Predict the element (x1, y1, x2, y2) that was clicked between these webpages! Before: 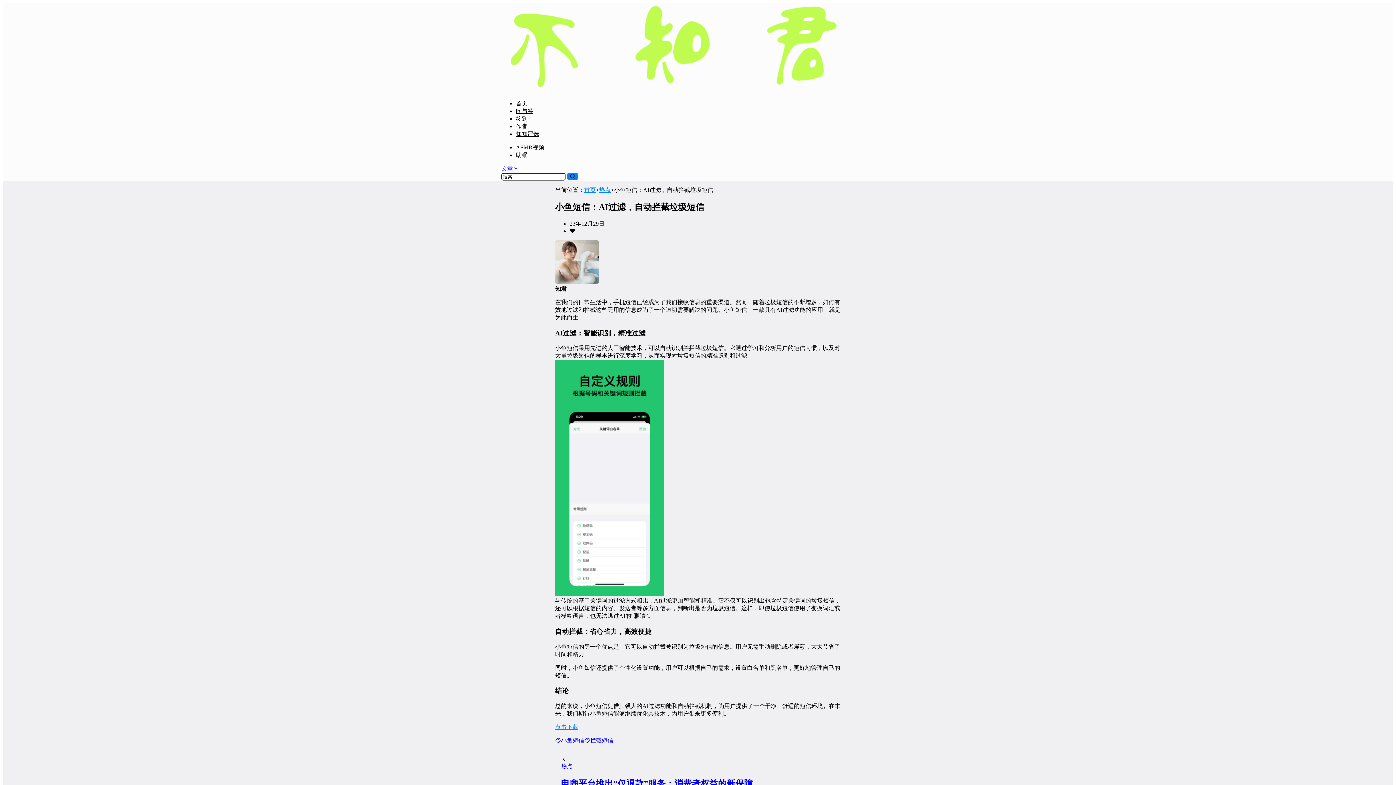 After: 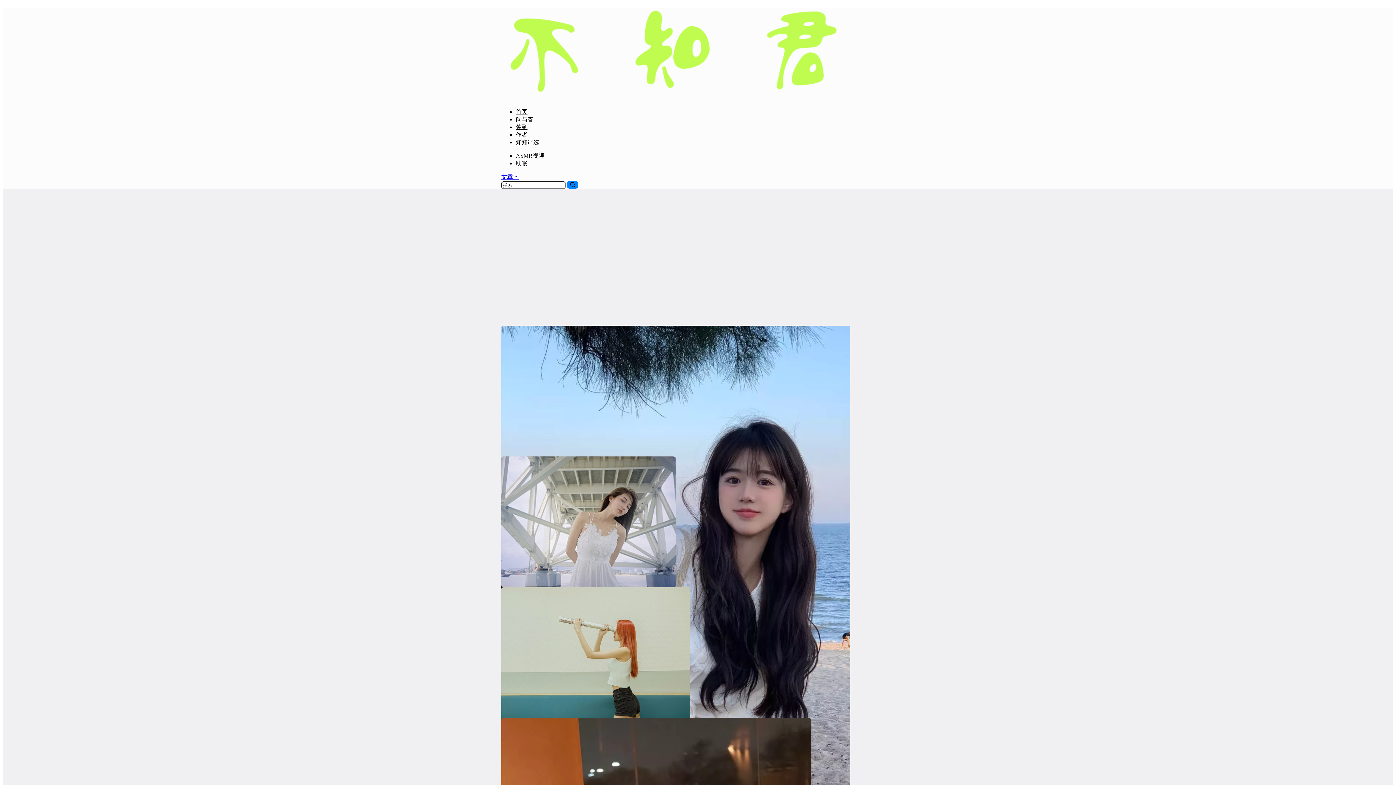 Action: label: 首页 bbox: (516, 100, 527, 106)